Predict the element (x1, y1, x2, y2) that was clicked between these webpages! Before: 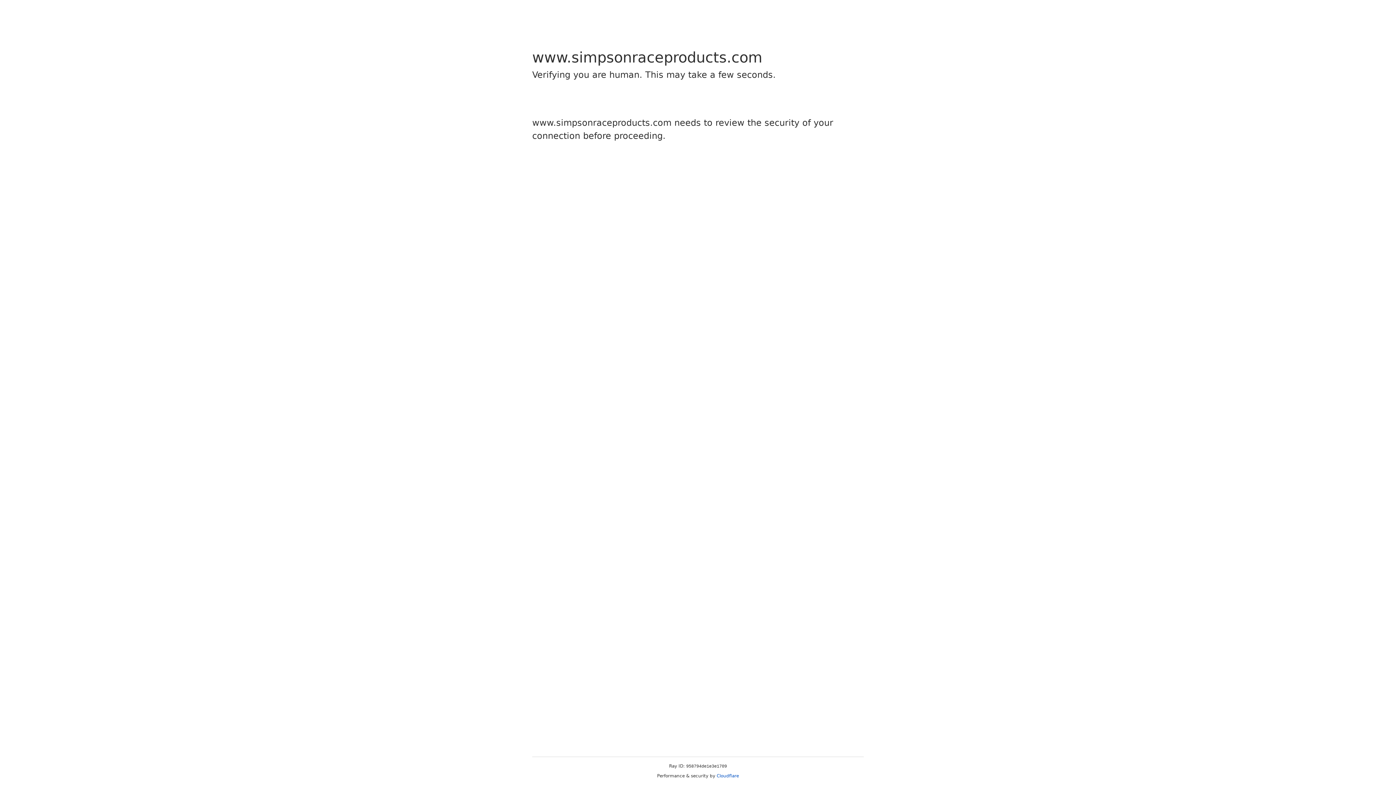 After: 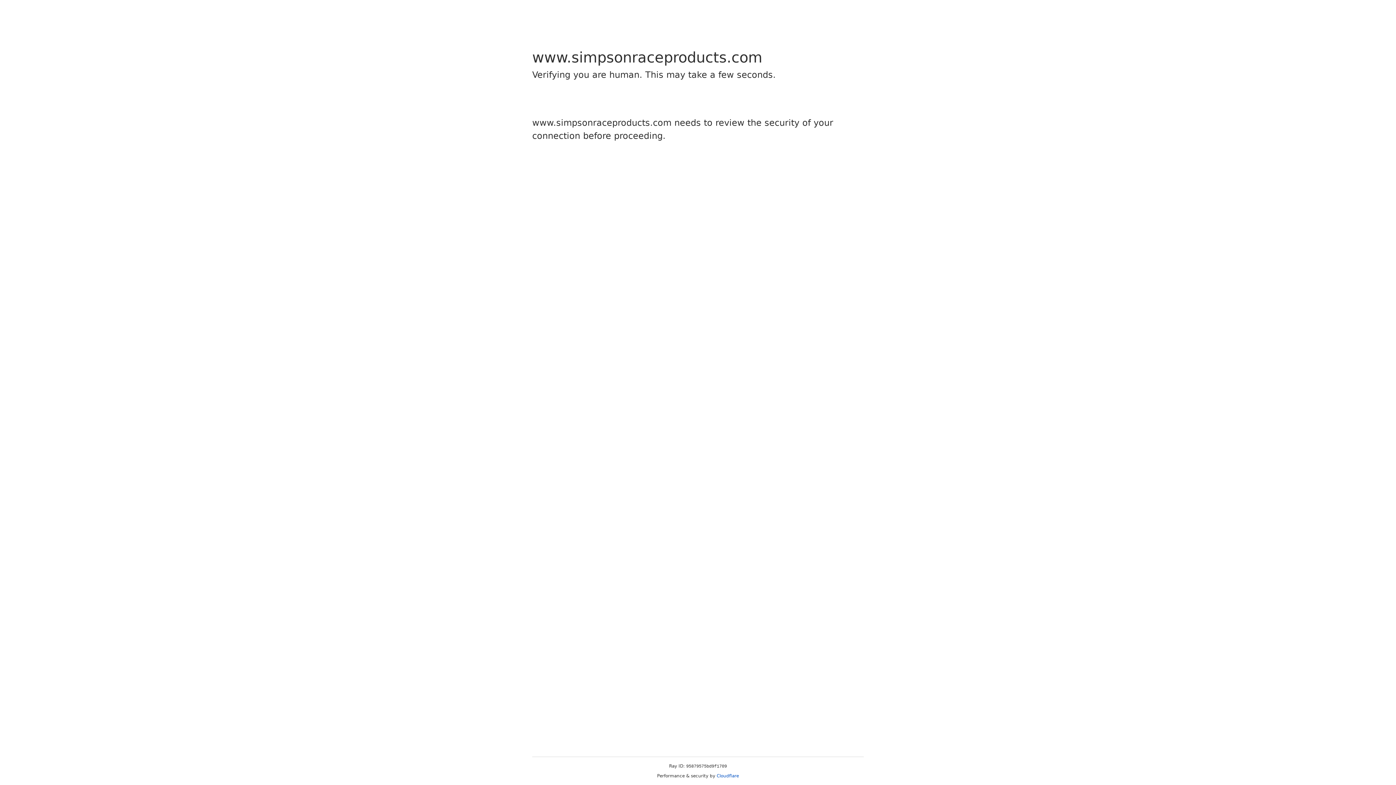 Action: bbox: (716, 773, 739, 778) label: Cloudflare